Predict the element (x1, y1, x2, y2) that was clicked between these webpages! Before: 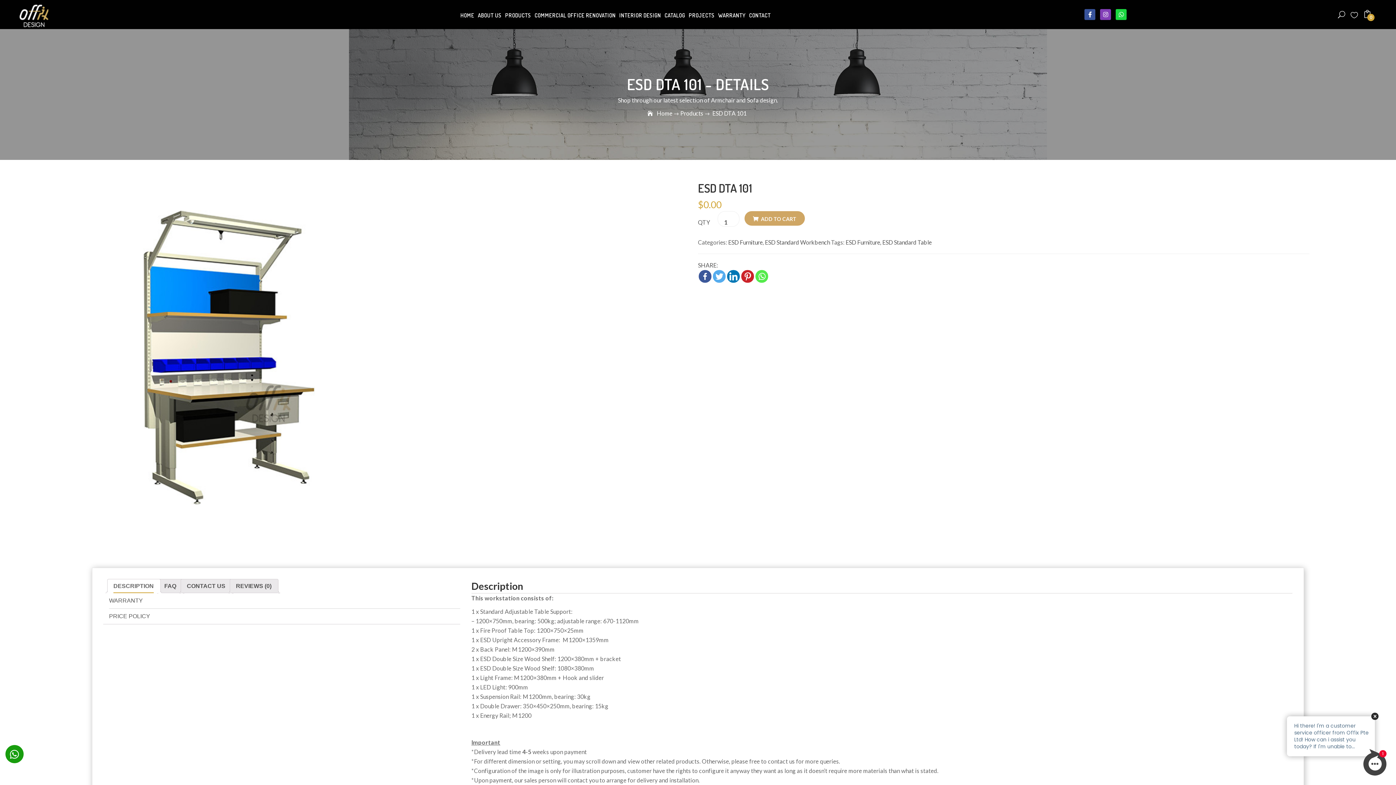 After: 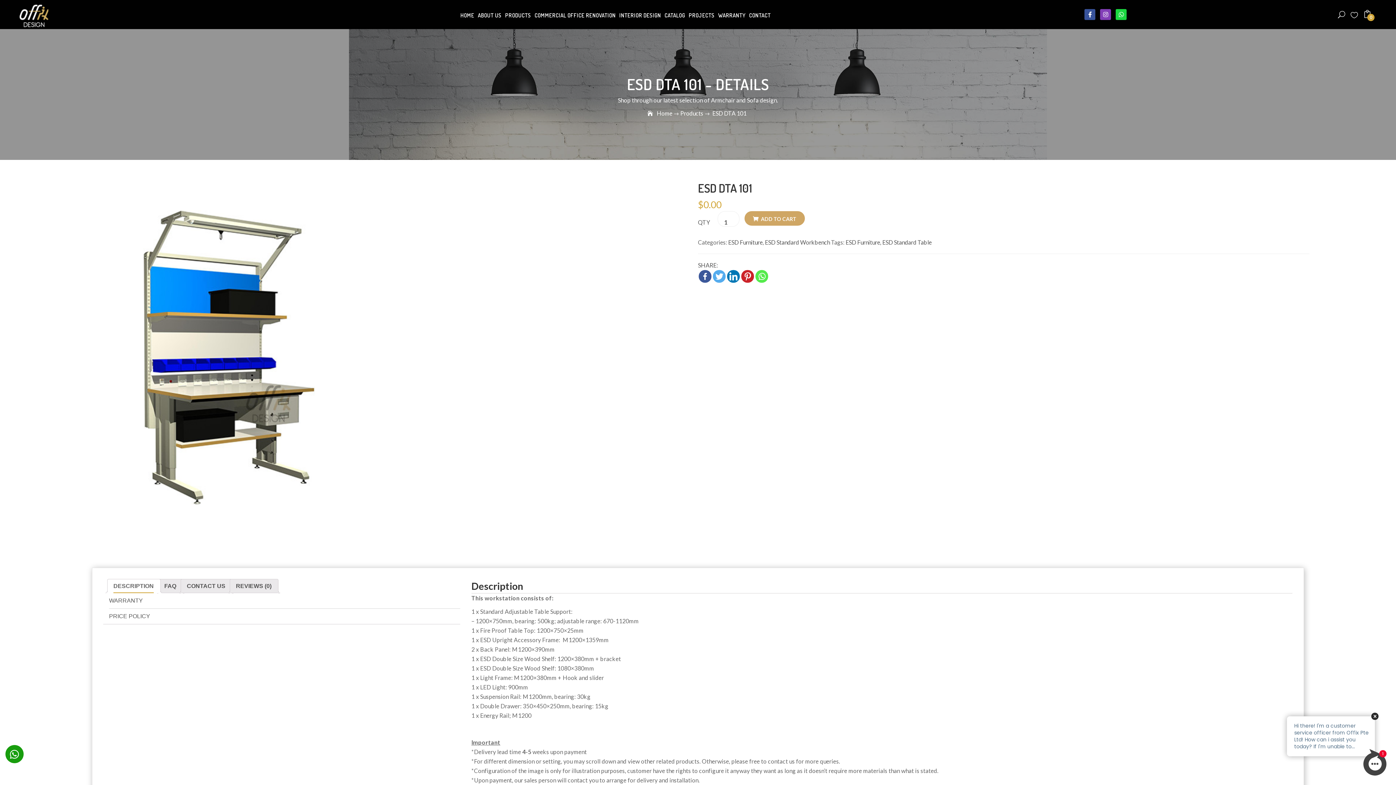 Action: bbox: (727, 270, 740, 282)